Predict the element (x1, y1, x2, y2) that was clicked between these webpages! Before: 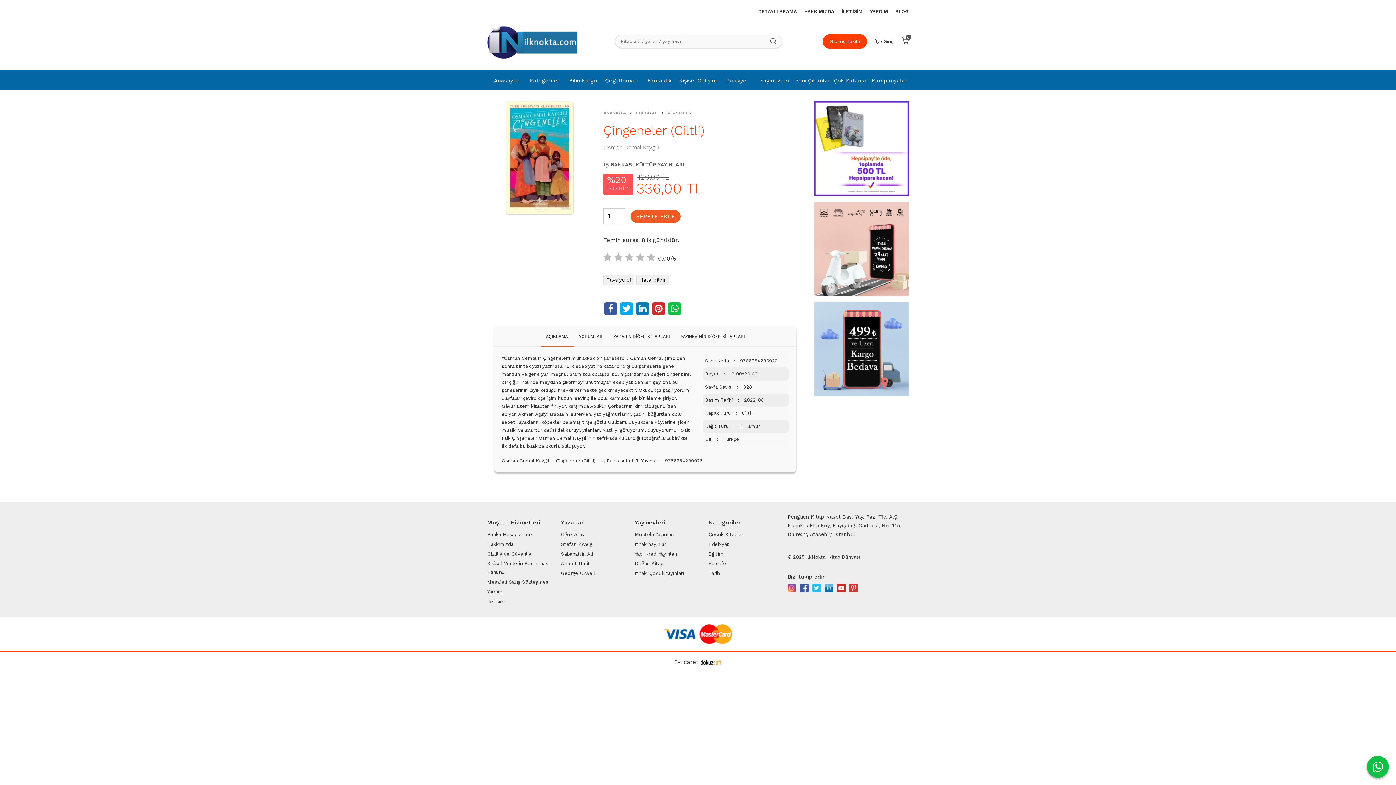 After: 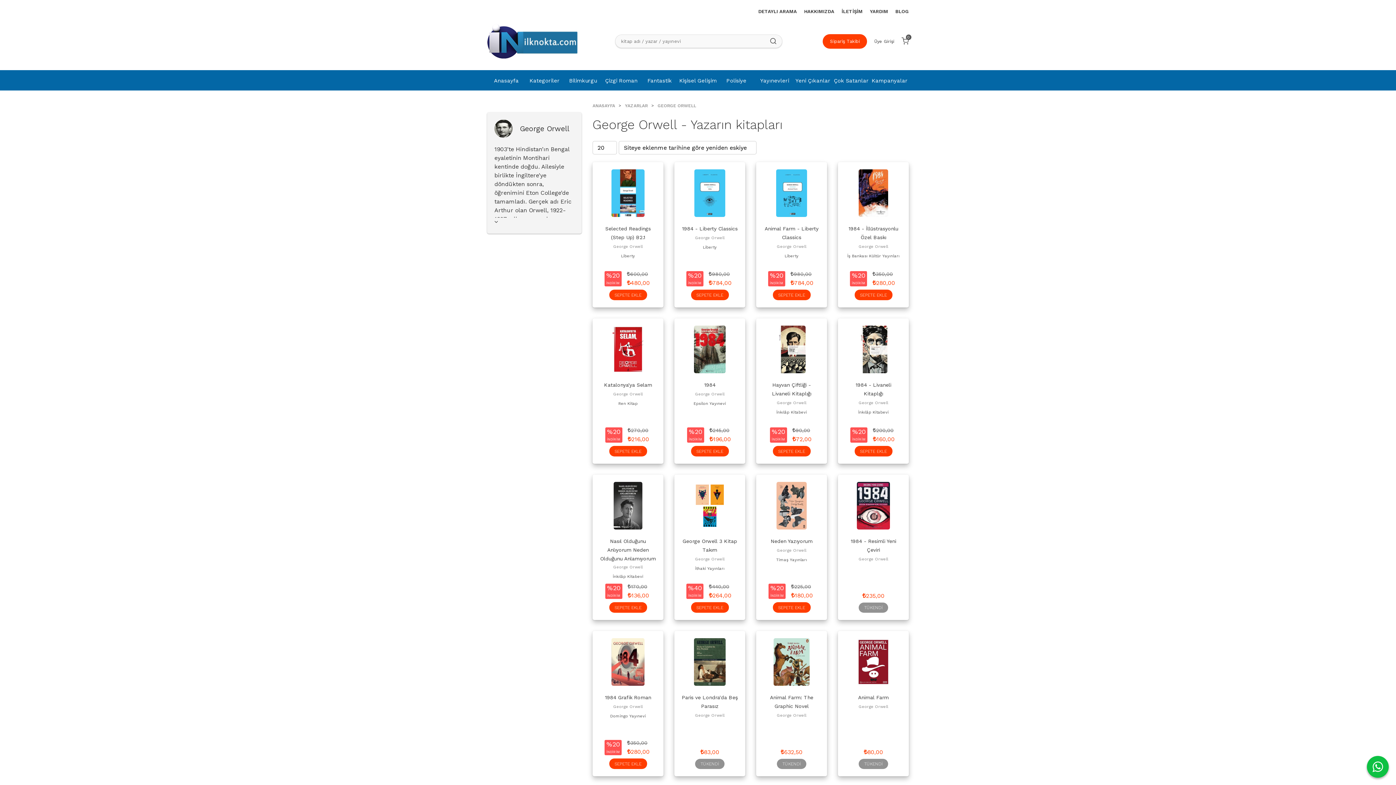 Action: label: George Orwell bbox: (561, 568, 629, 578)